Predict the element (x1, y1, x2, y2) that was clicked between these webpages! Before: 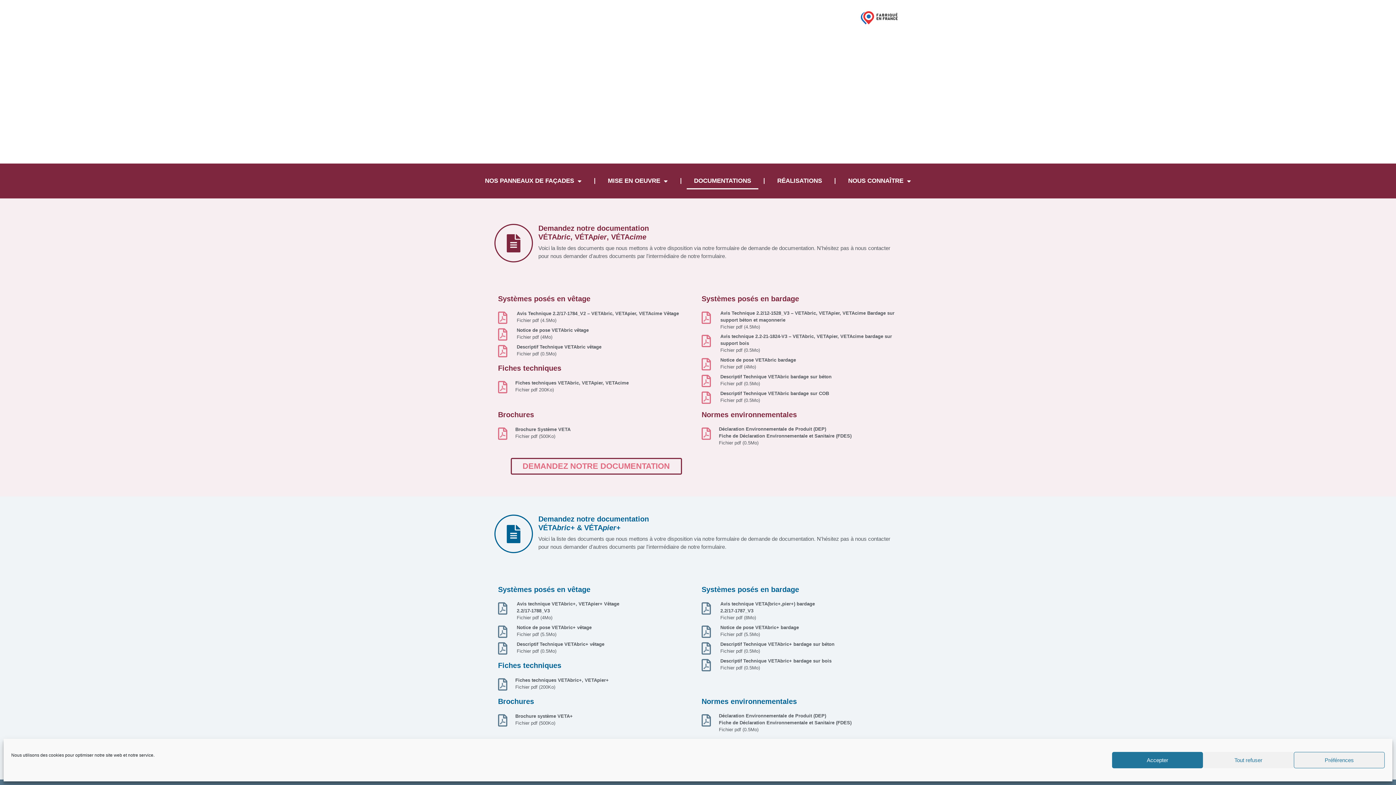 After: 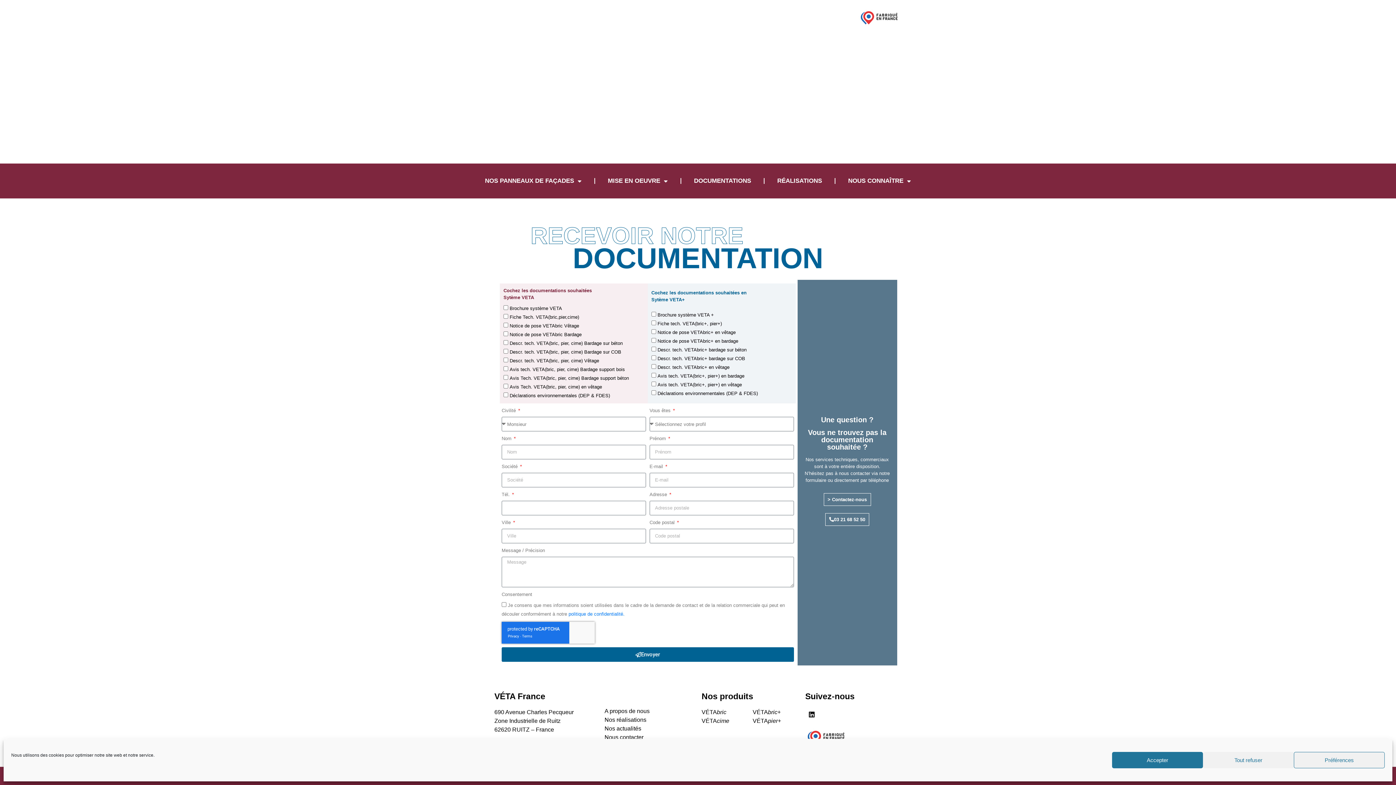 Action: label: Notice de pose VETAbric bardage
Fichier pdf (4Mo) bbox: (701, 356, 898, 370)